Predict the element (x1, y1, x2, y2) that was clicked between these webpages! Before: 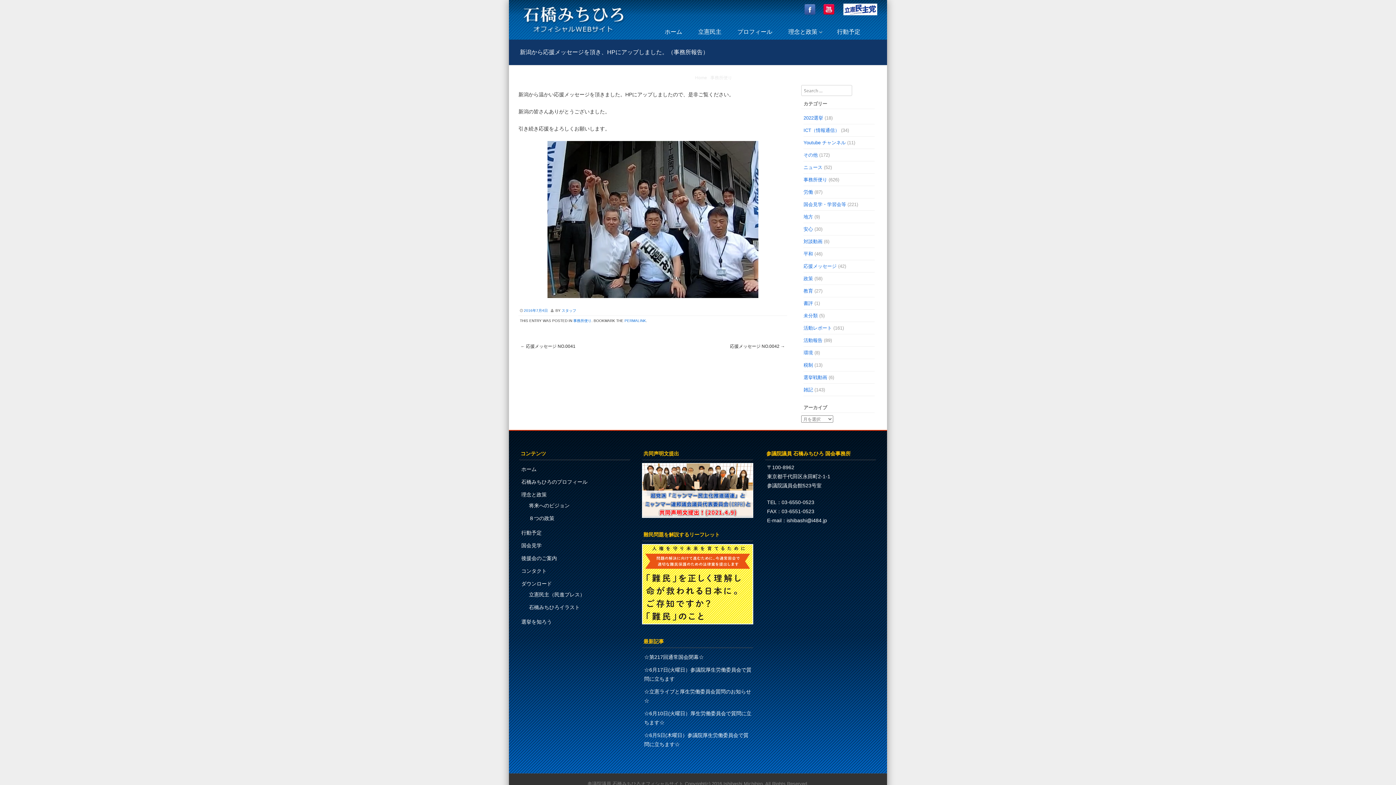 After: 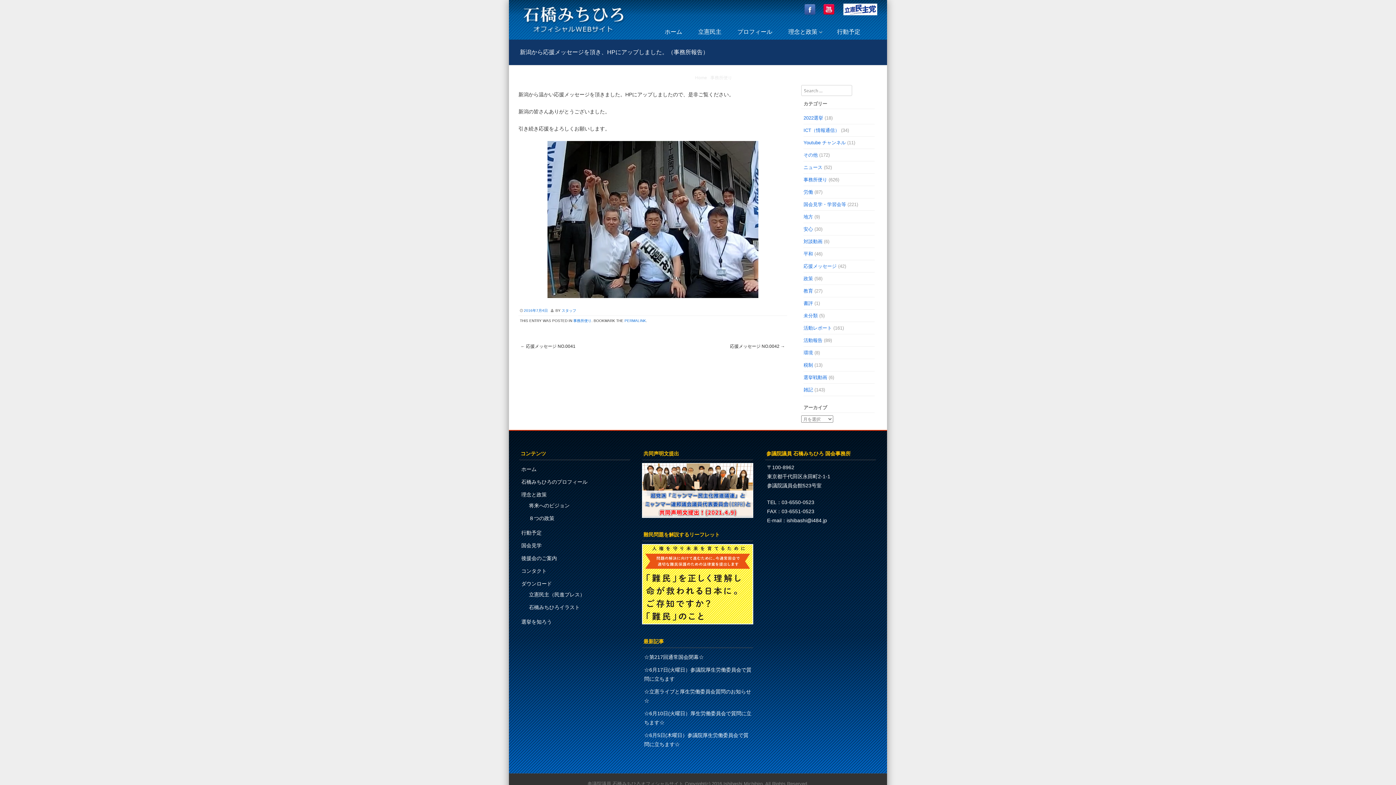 Action: label: PERMALINK bbox: (624, 318, 646, 322)